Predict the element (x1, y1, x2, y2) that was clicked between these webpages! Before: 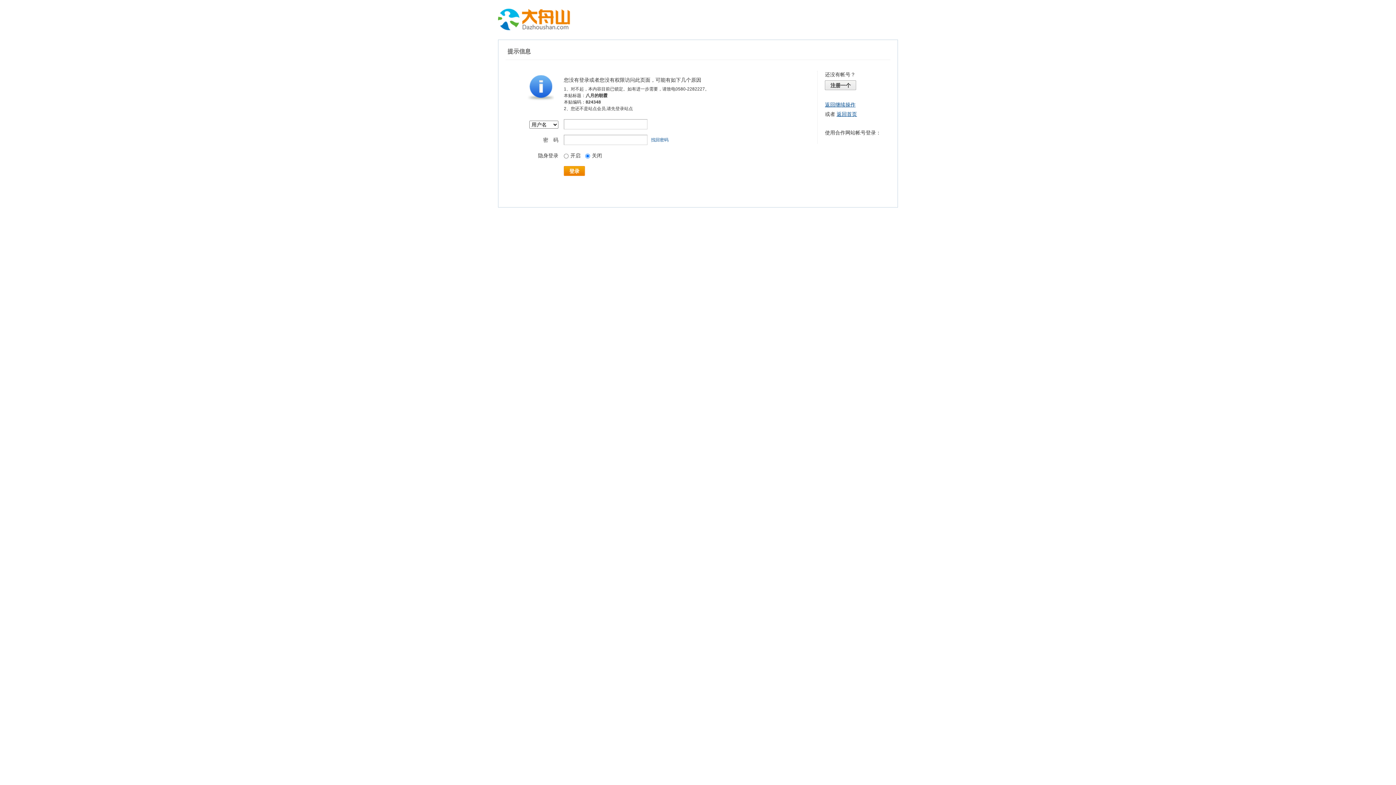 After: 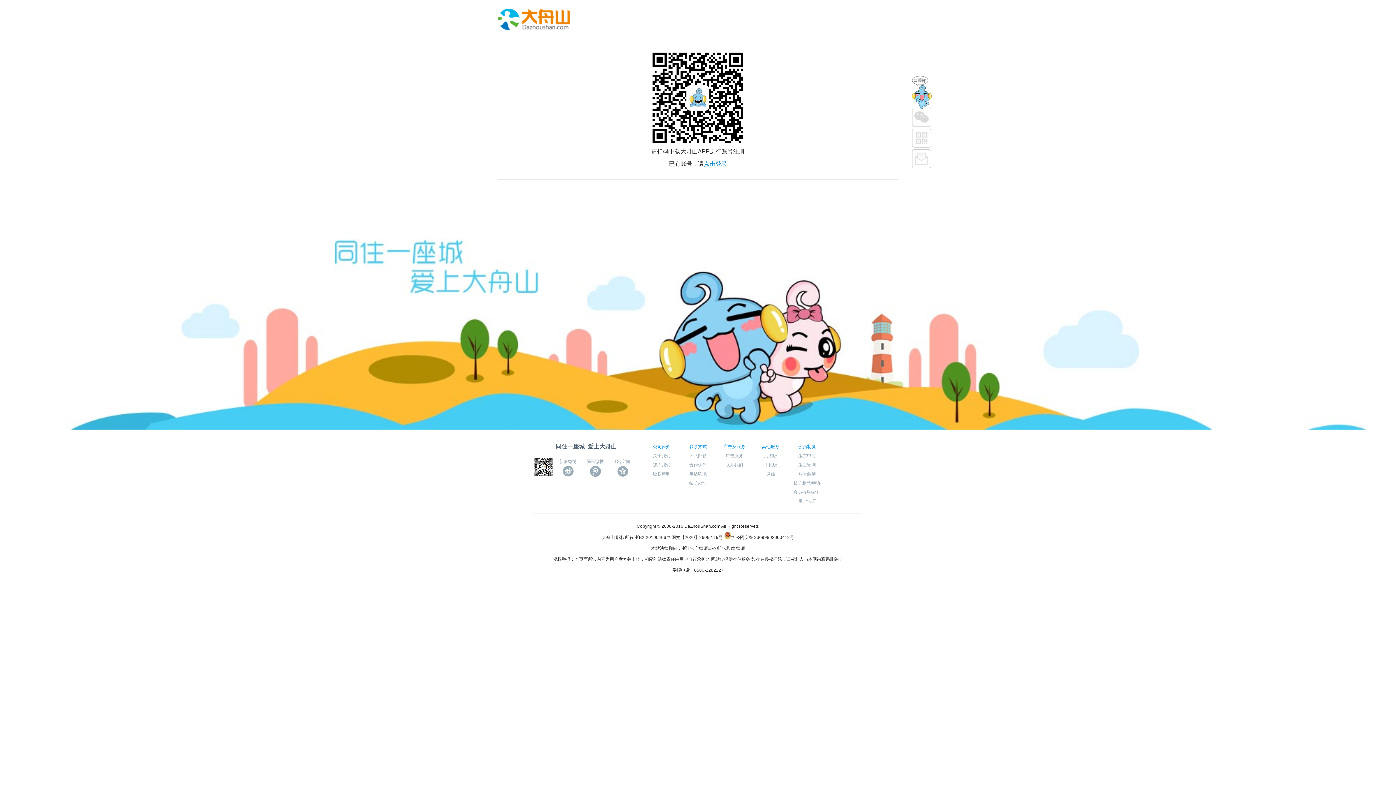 Action: bbox: (825, 80, 856, 90) label: 注册一个